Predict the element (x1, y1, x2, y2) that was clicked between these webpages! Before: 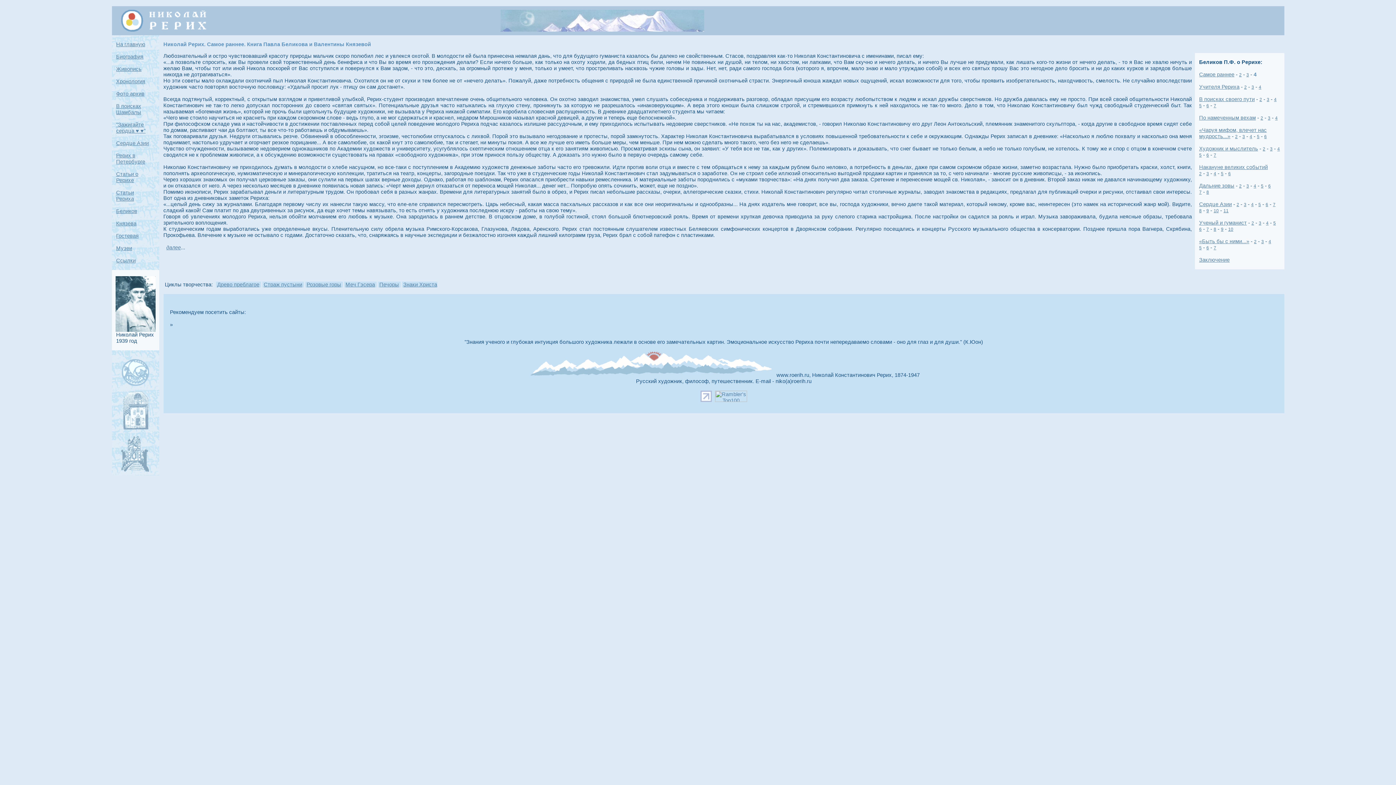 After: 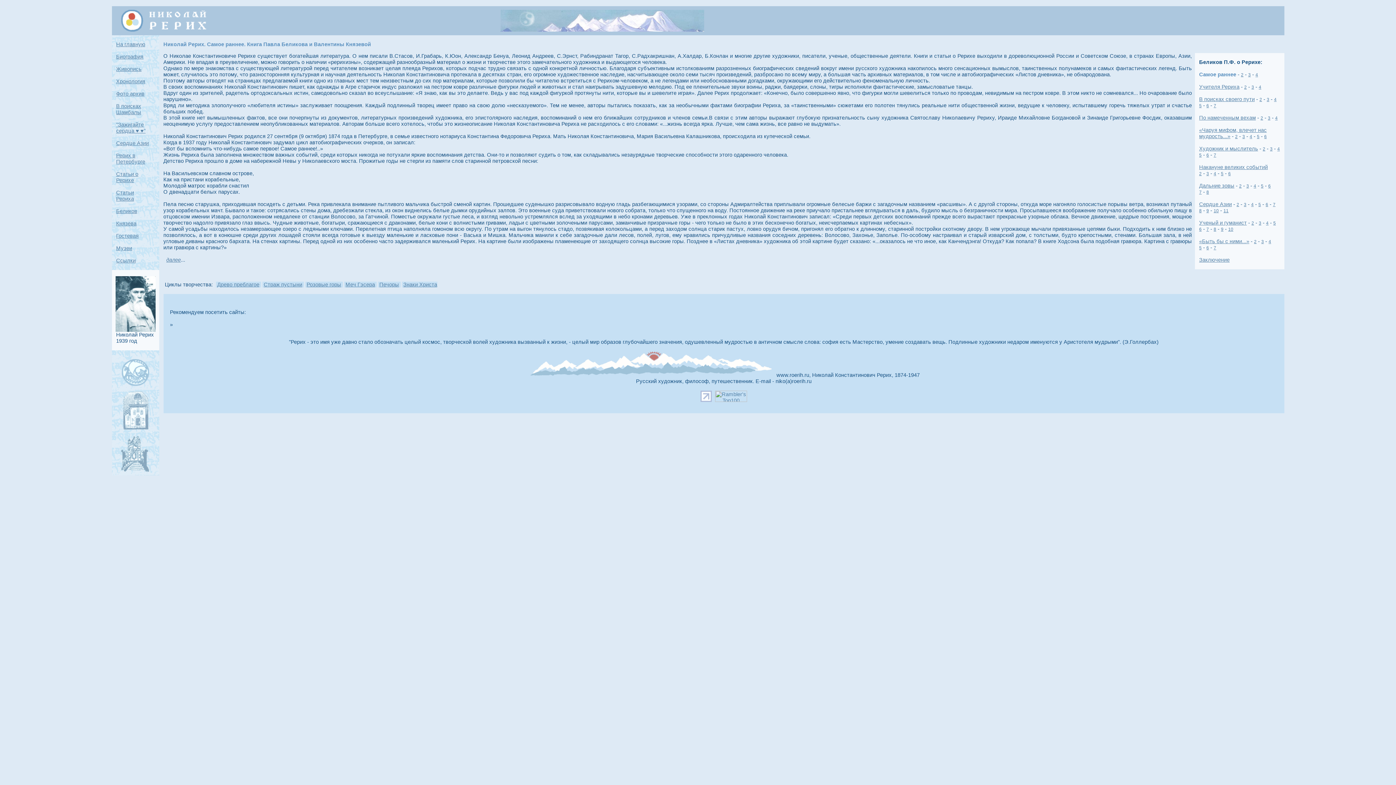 Action: label: Самое раннее bbox: (1199, 71, 1234, 77)